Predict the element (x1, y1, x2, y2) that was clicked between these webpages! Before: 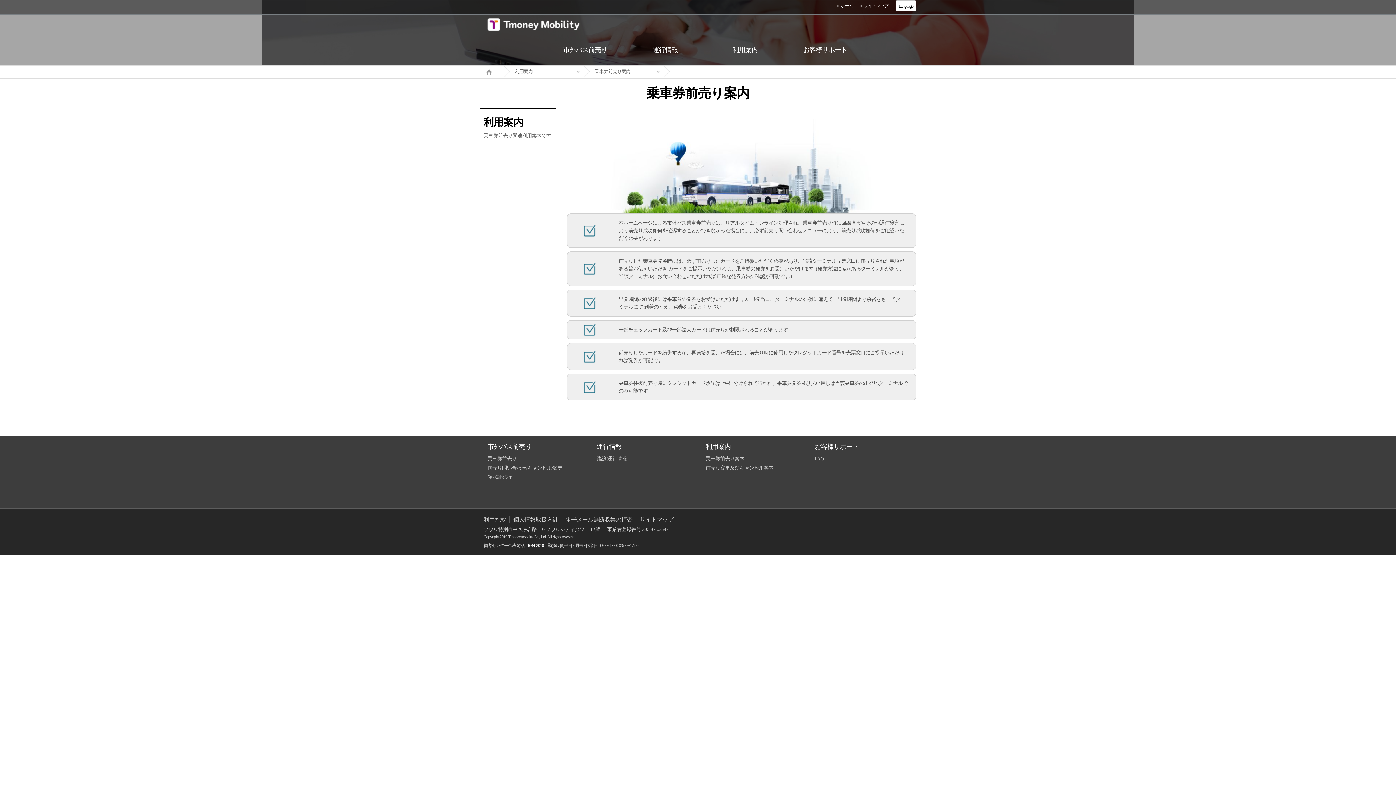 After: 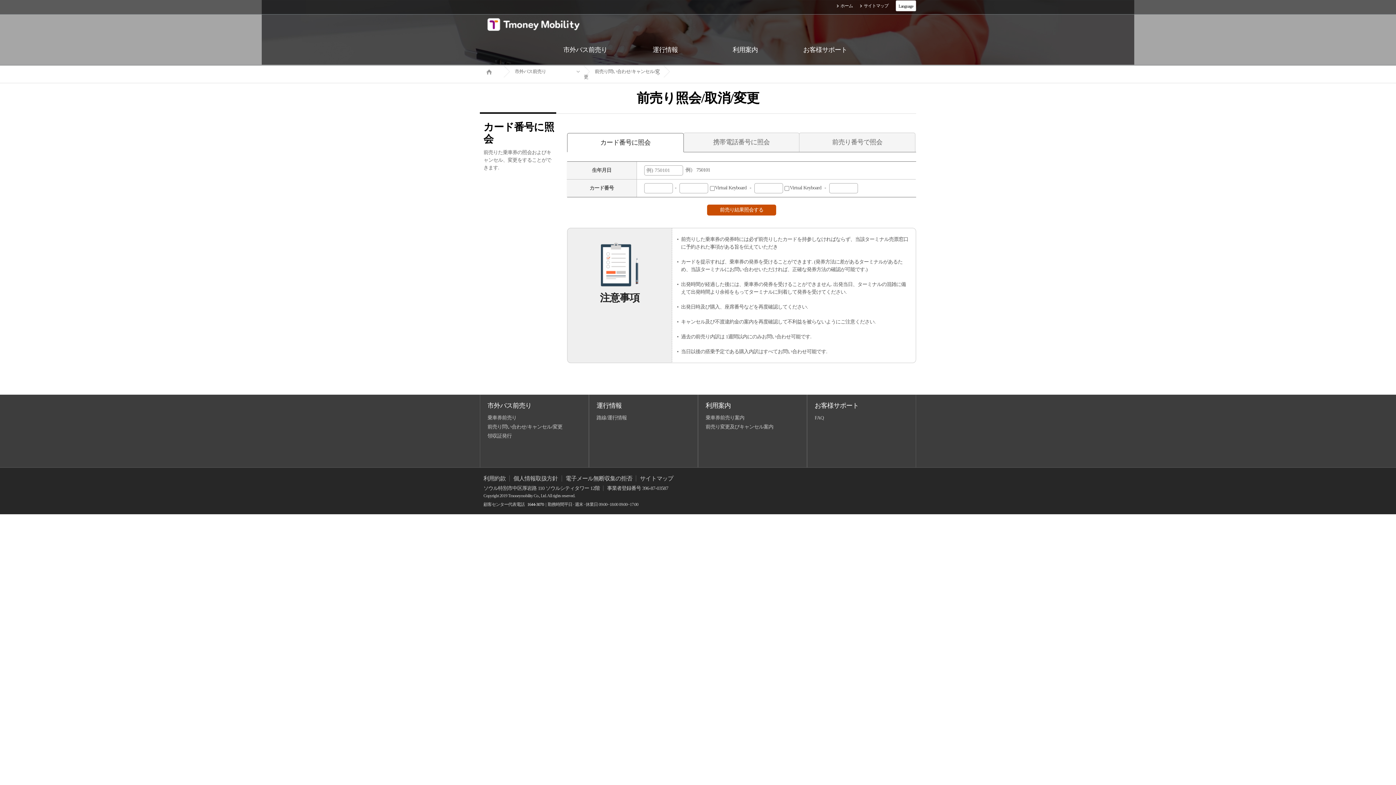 Action: bbox: (487, 465, 562, 470) label: 前売り問い合わせ/キャンセル/変更